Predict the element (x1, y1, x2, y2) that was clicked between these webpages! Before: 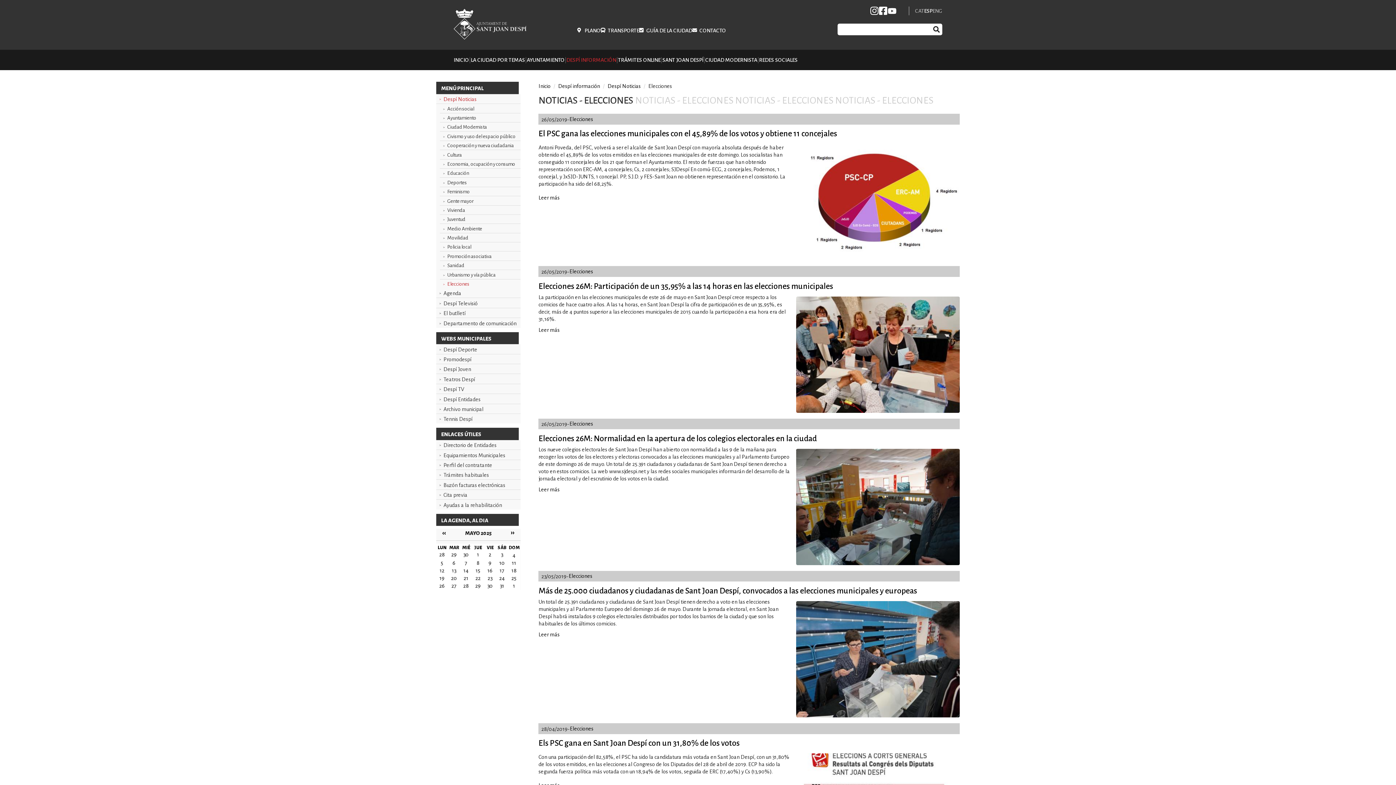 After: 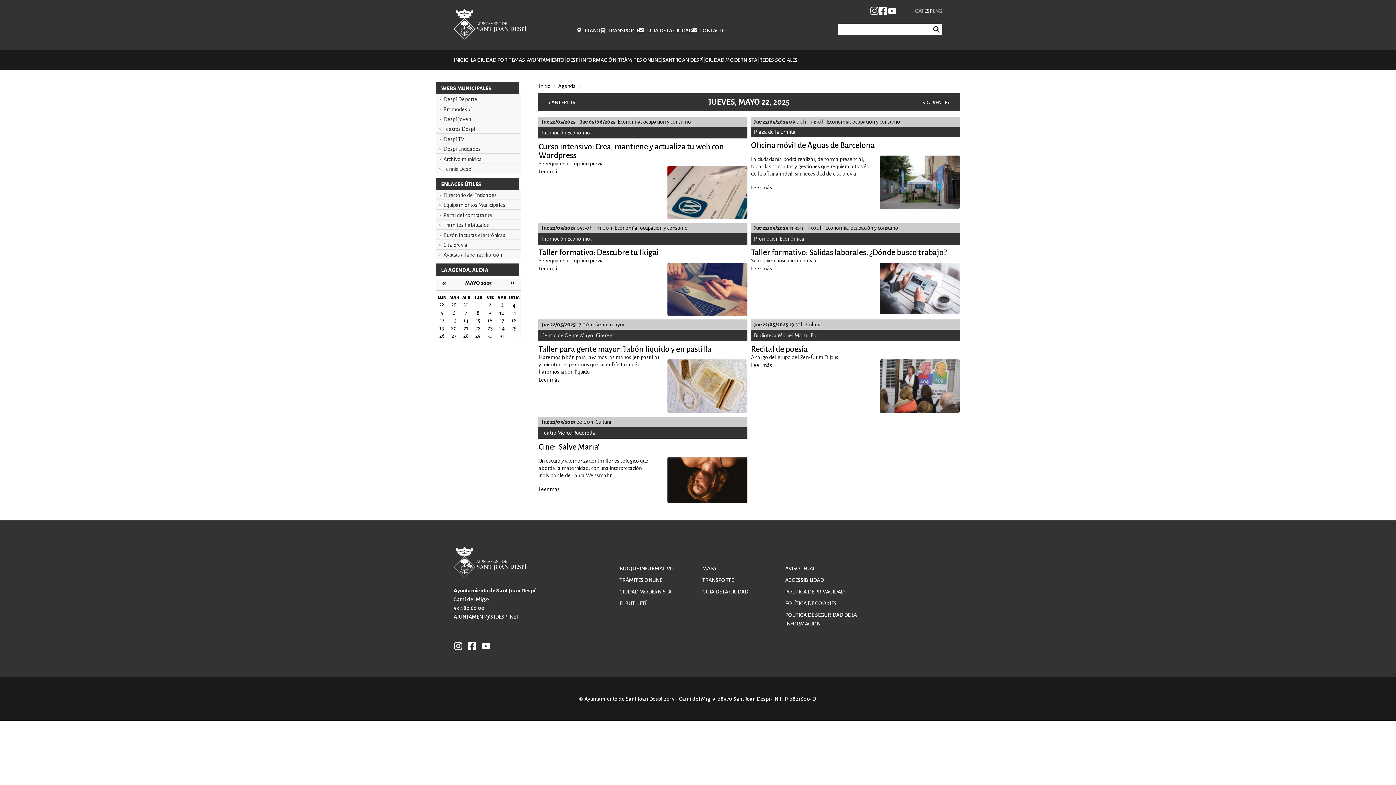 Action: label: 22 bbox: (475, 575, 480, 581)